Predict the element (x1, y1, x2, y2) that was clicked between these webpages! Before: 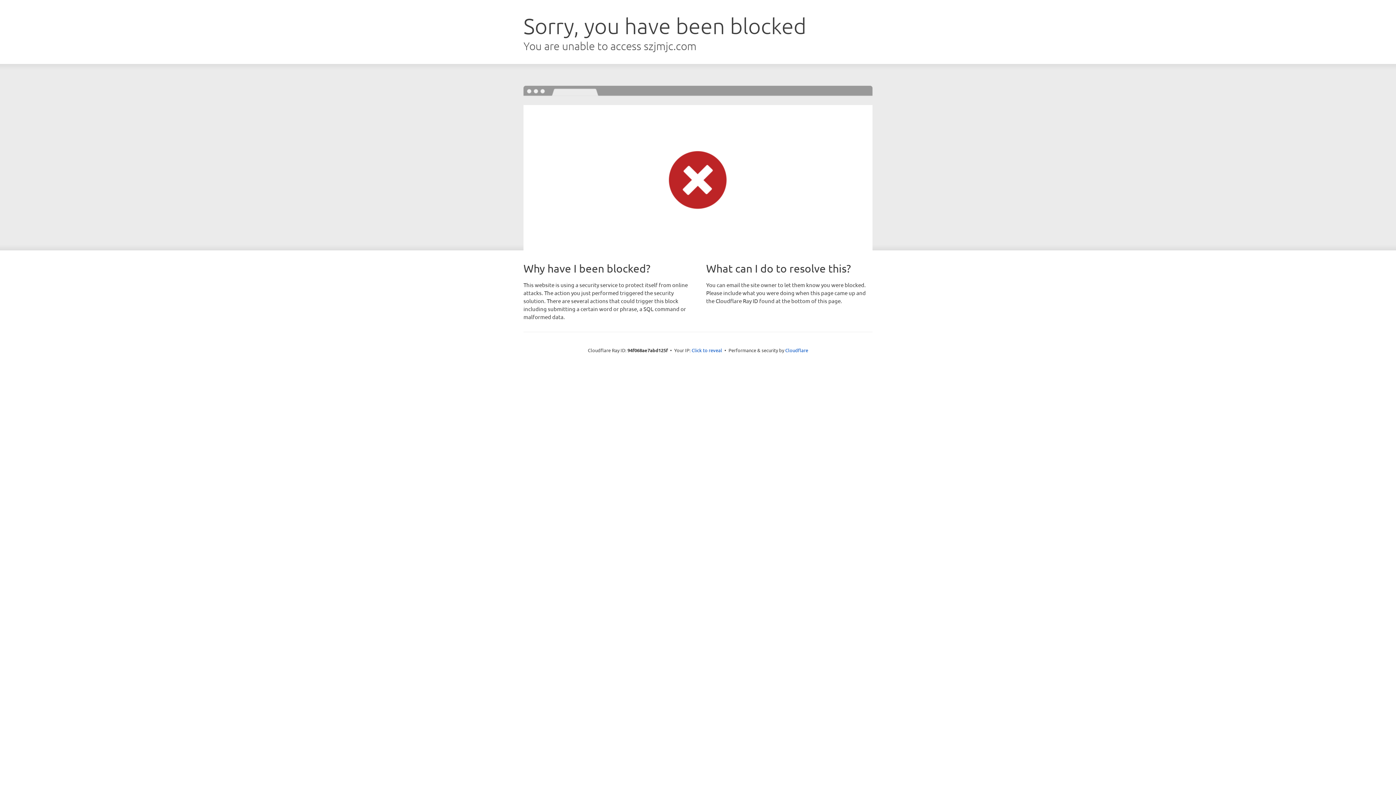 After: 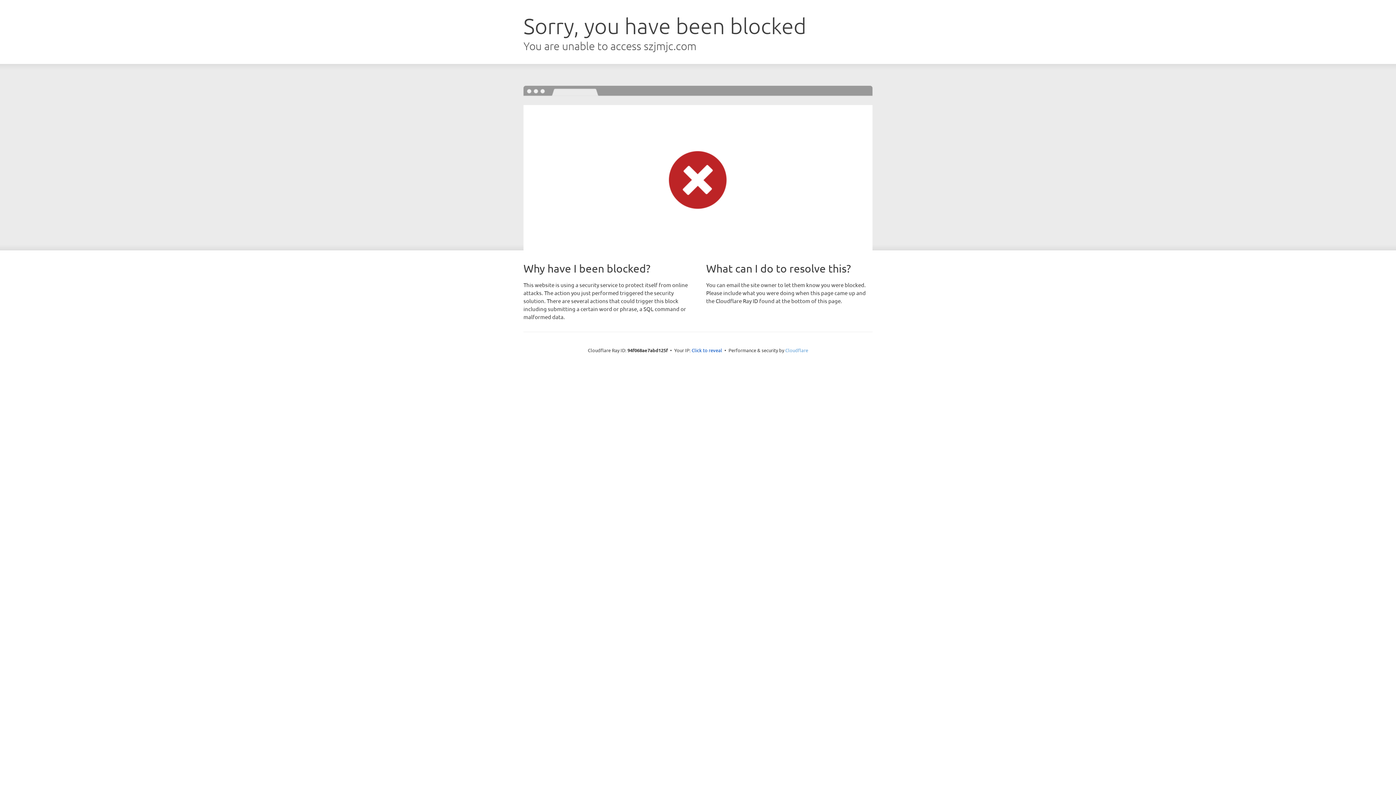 Action: label: Cloudflare bbox: (785, 347, 808, 353)